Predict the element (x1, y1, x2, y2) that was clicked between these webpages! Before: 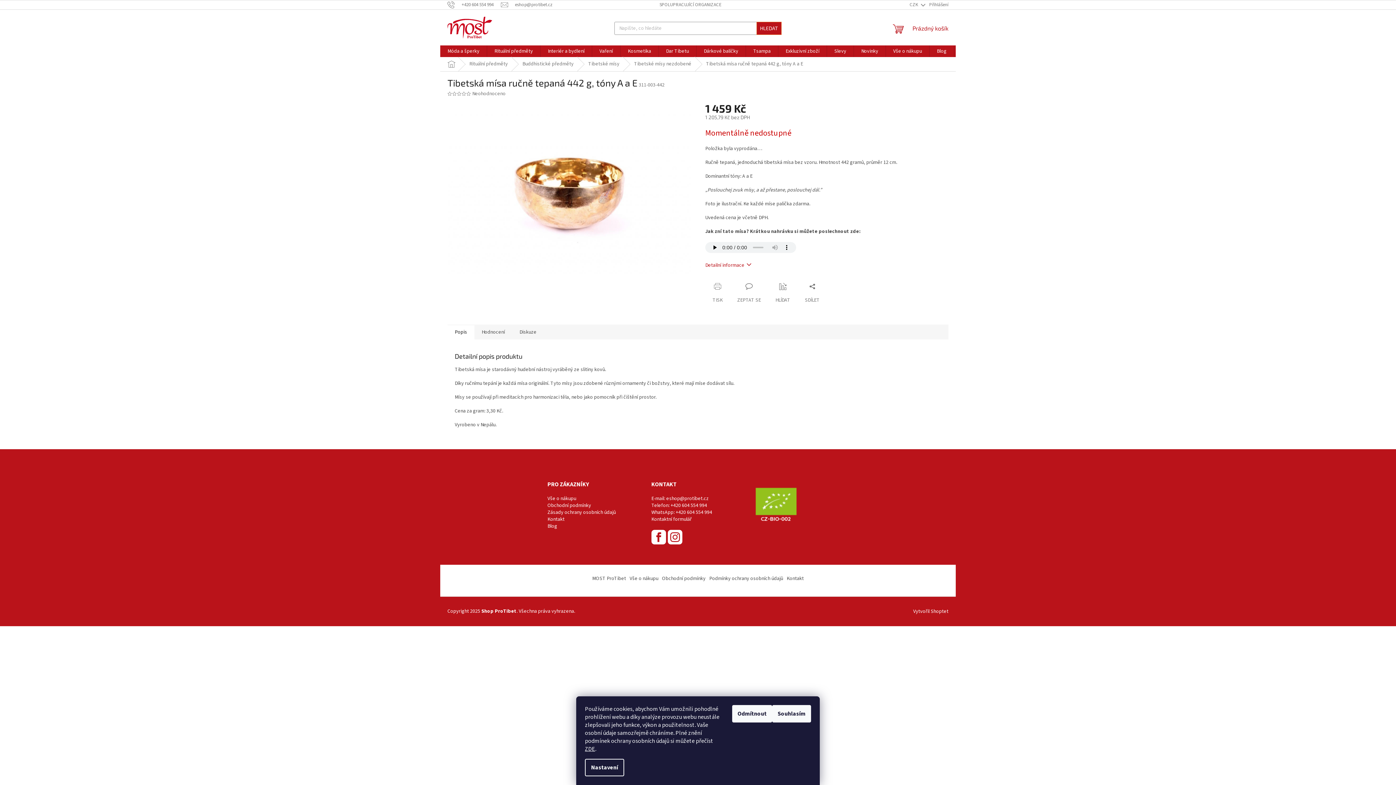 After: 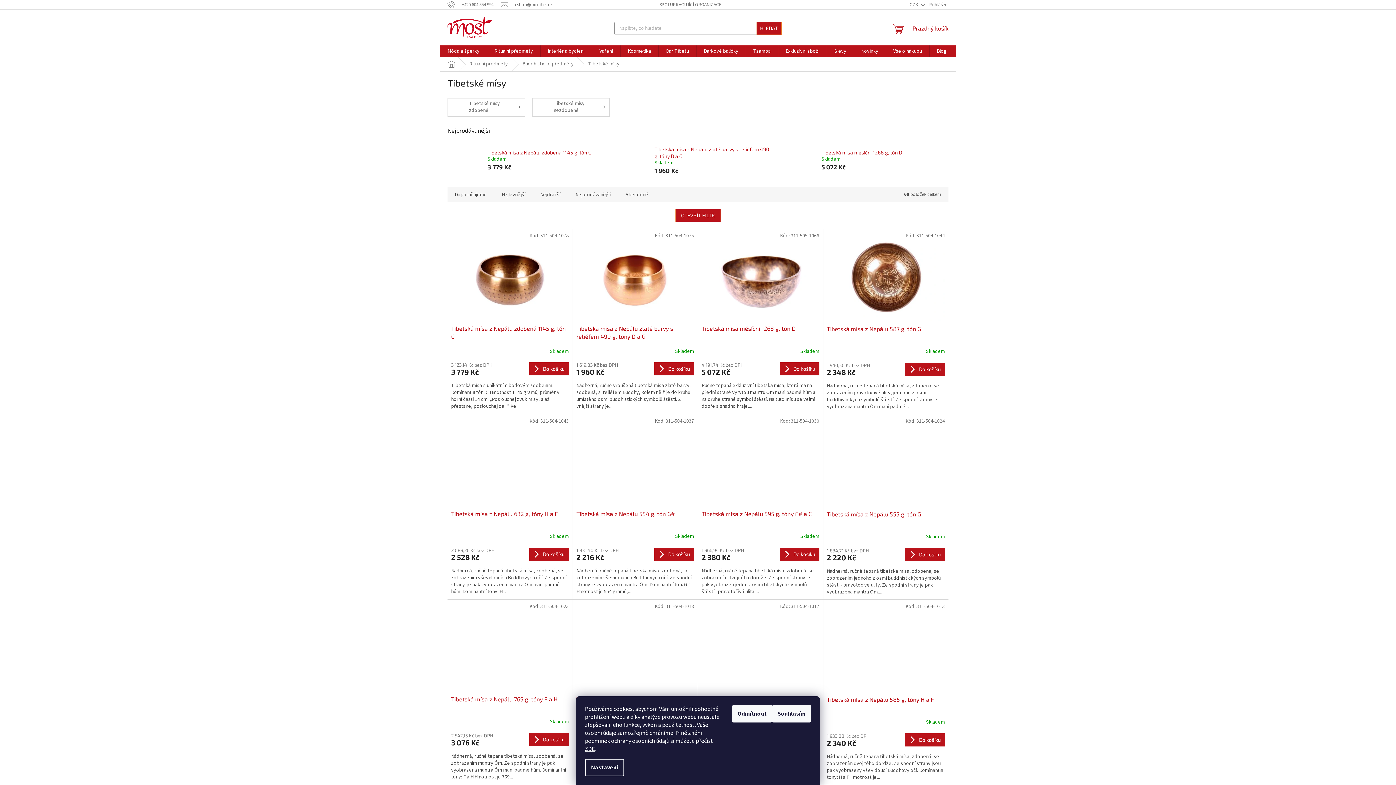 Action: label: Tibetské mísy bbox: (581, 57, 626, 71)